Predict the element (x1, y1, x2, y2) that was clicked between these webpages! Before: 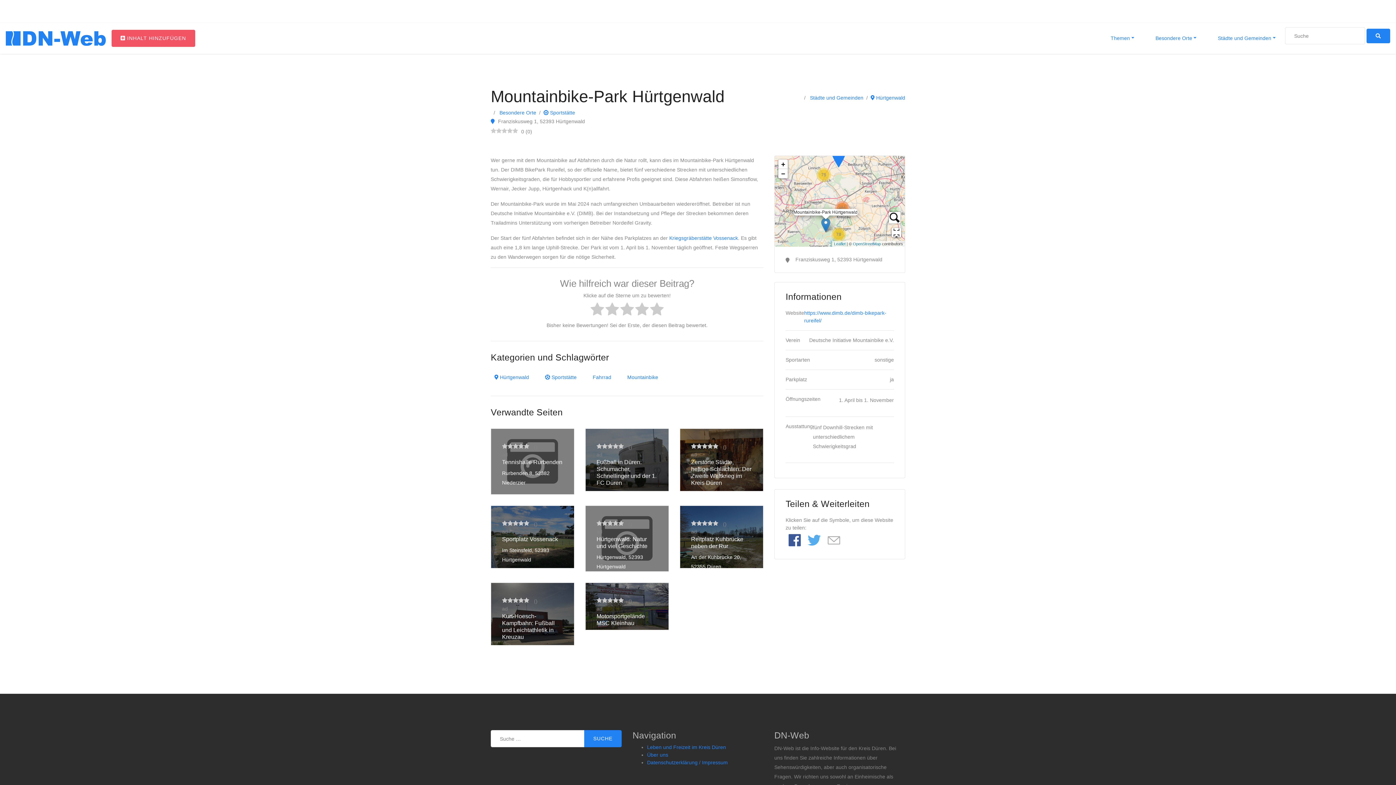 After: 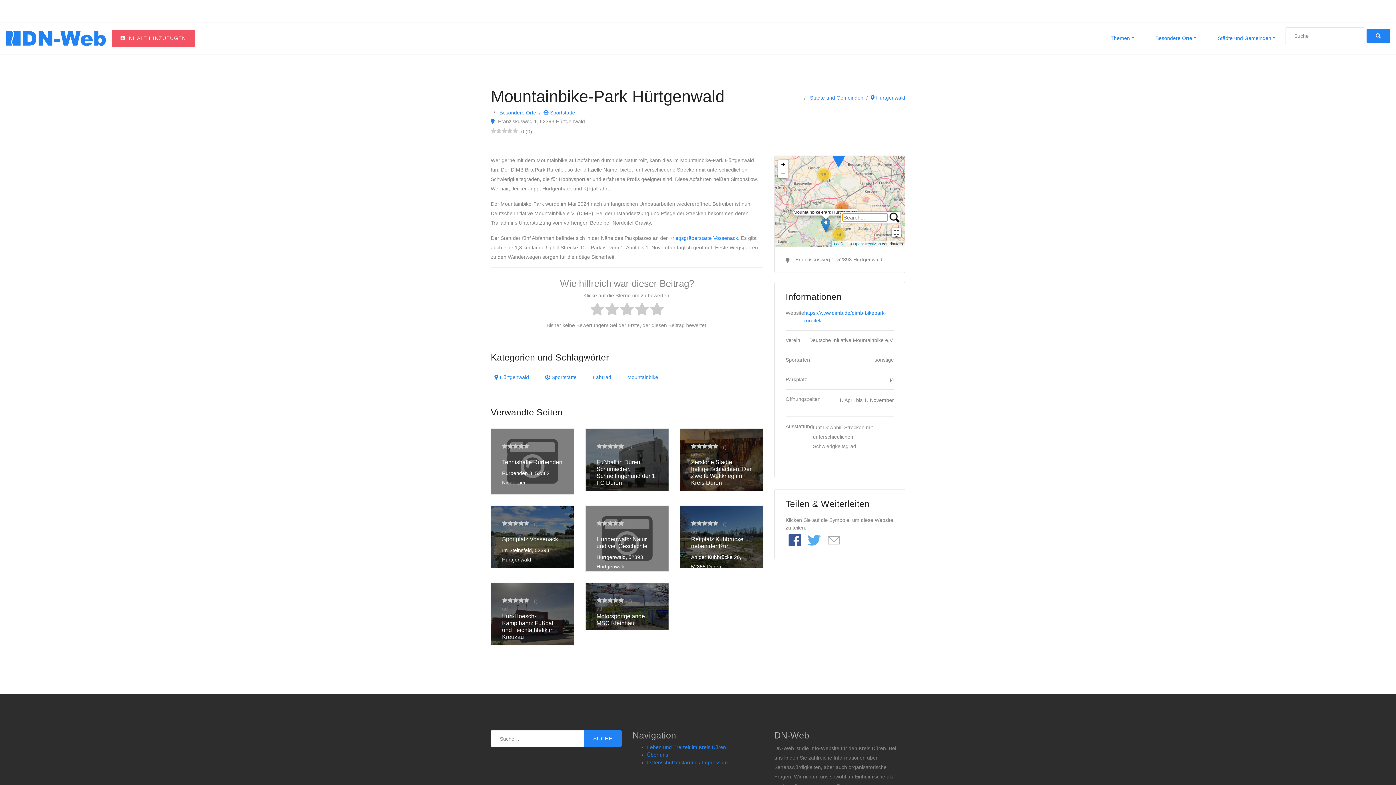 Action: bbox: (889, 212, 900, 223)